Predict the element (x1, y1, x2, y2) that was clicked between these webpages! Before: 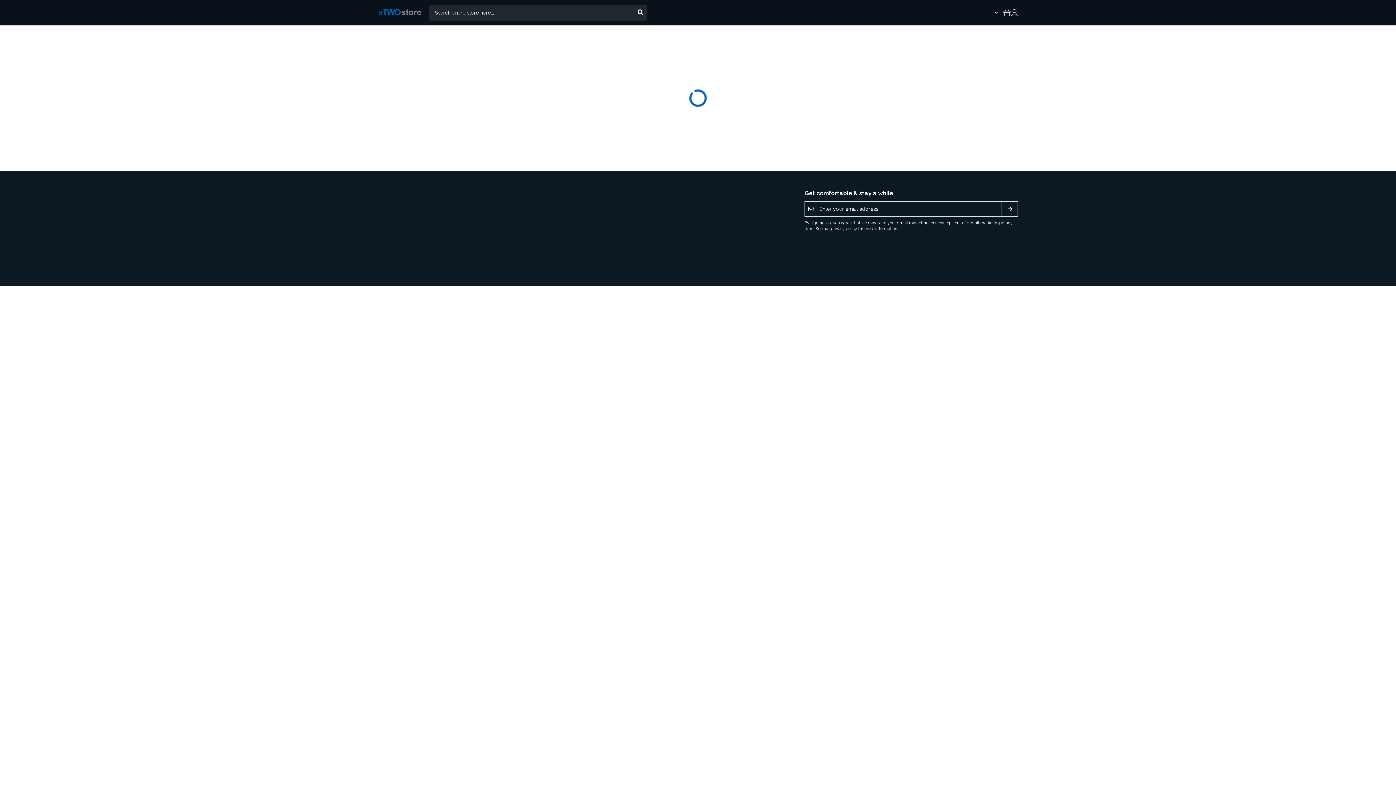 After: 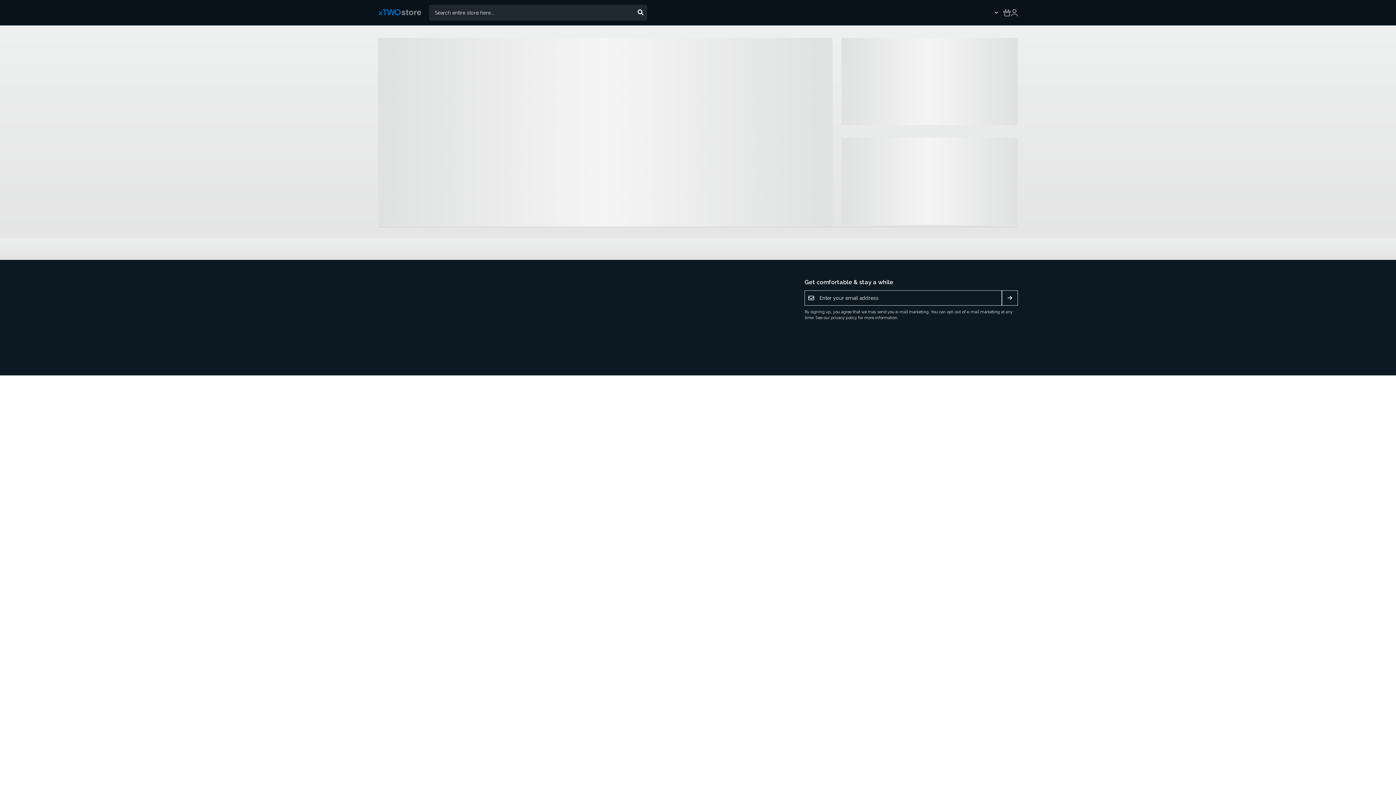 Action: bbox: (378, 8, 429, 17)